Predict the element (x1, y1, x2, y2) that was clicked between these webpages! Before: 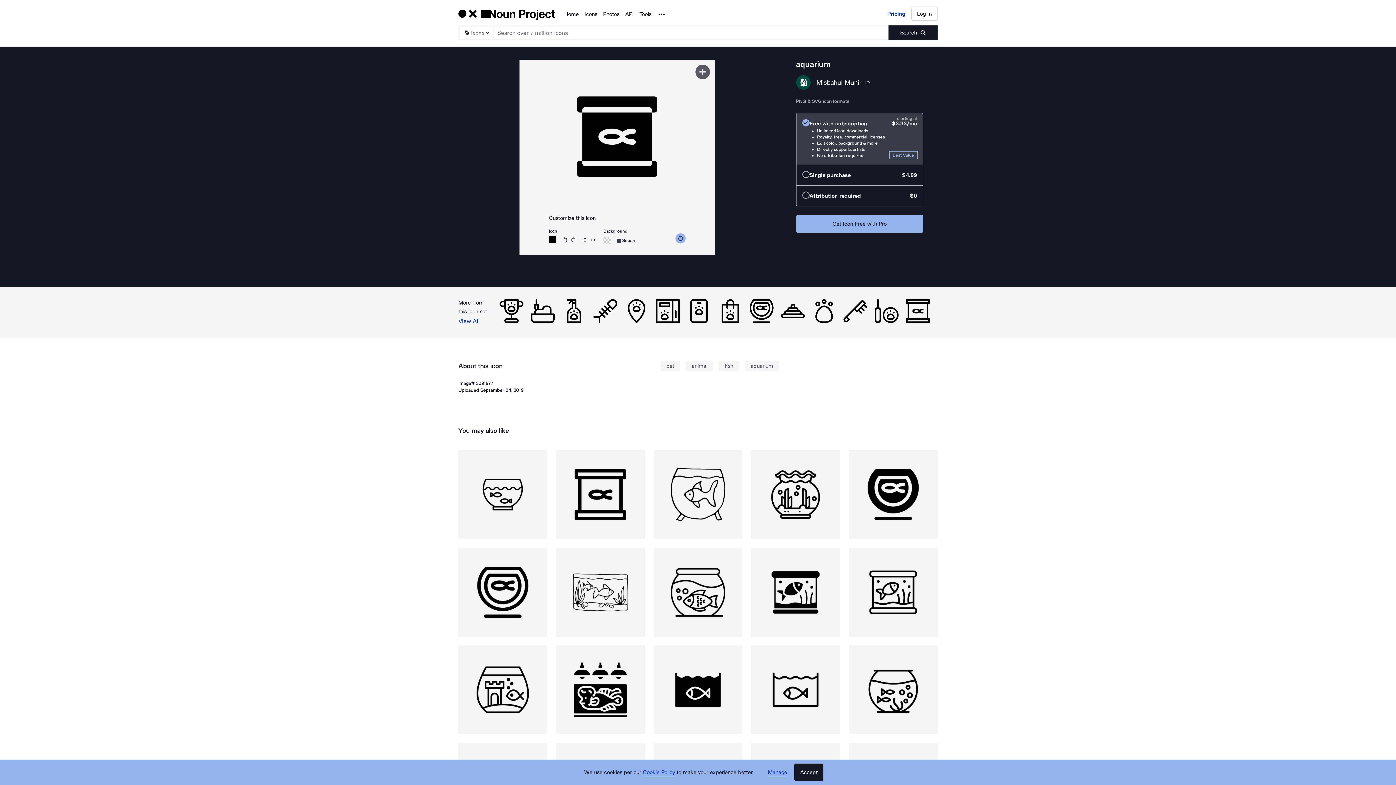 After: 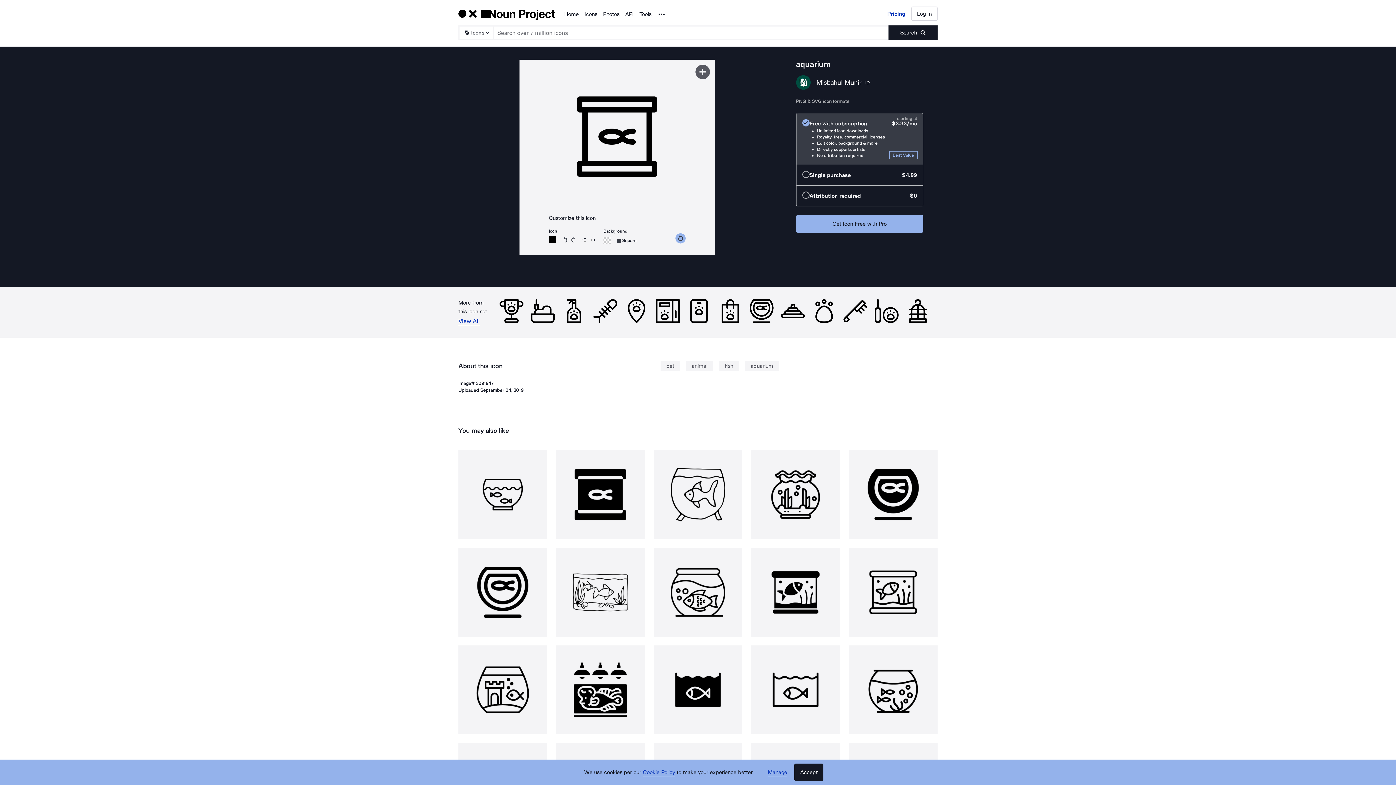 Action: bbox: (556, 450, 645, 539)